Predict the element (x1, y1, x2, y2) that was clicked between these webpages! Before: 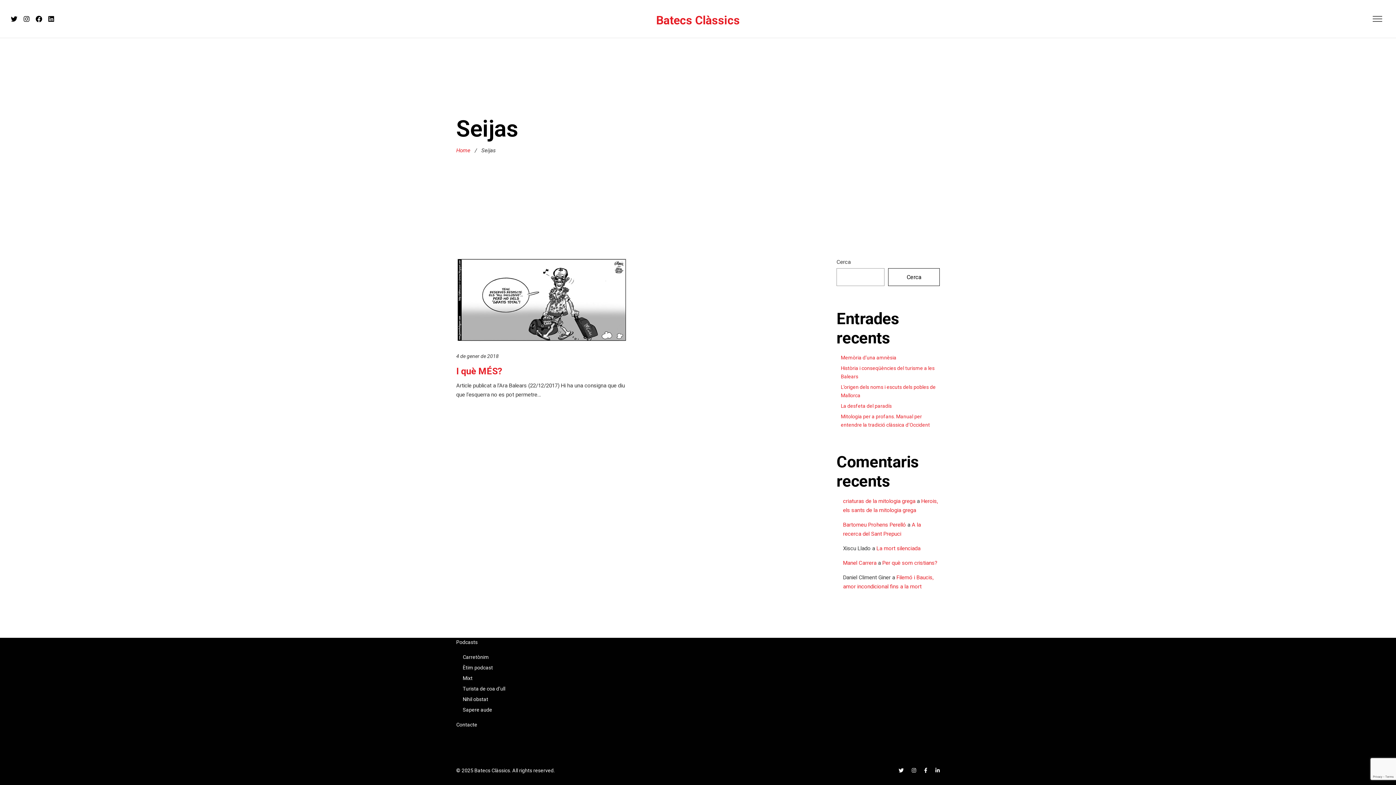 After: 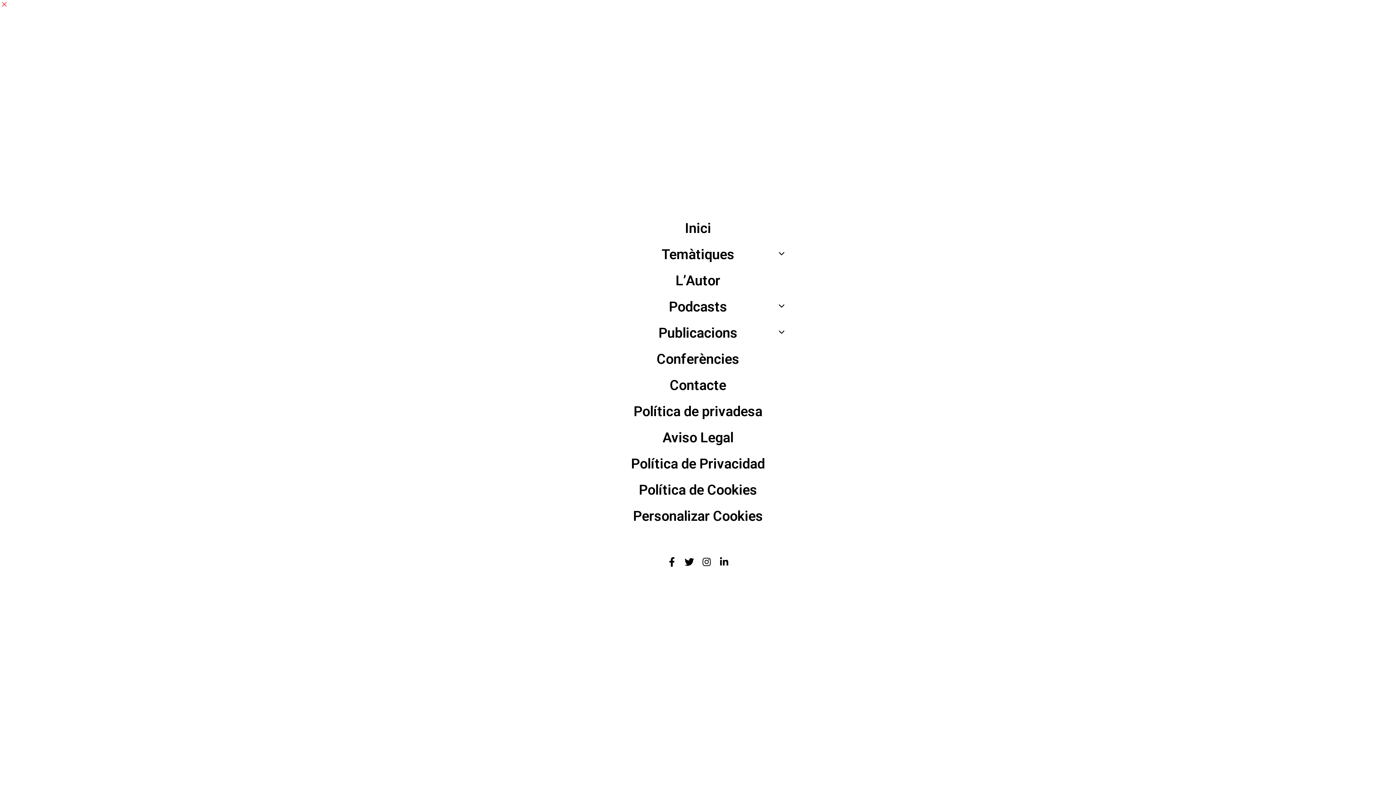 Action: bbox: (1370, 11, 1385, 26)